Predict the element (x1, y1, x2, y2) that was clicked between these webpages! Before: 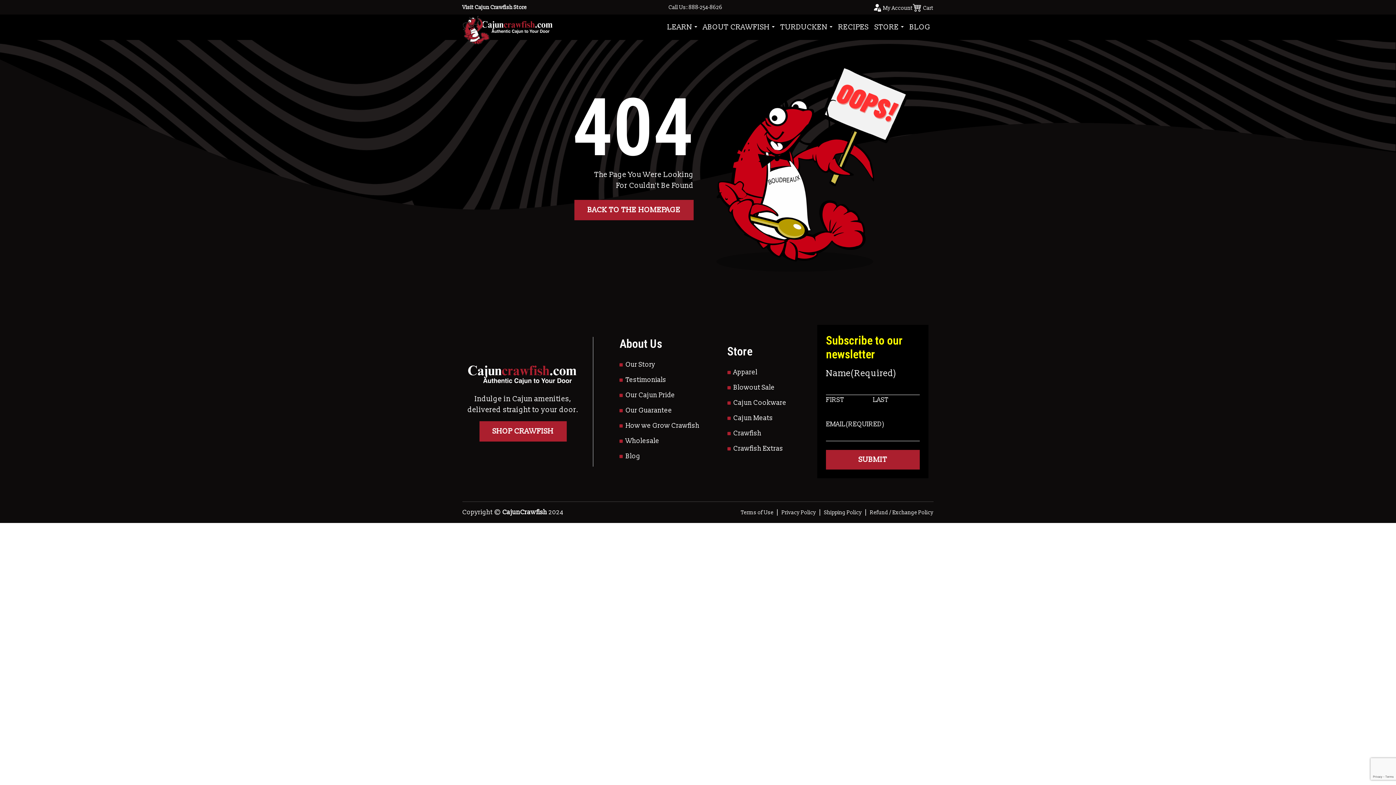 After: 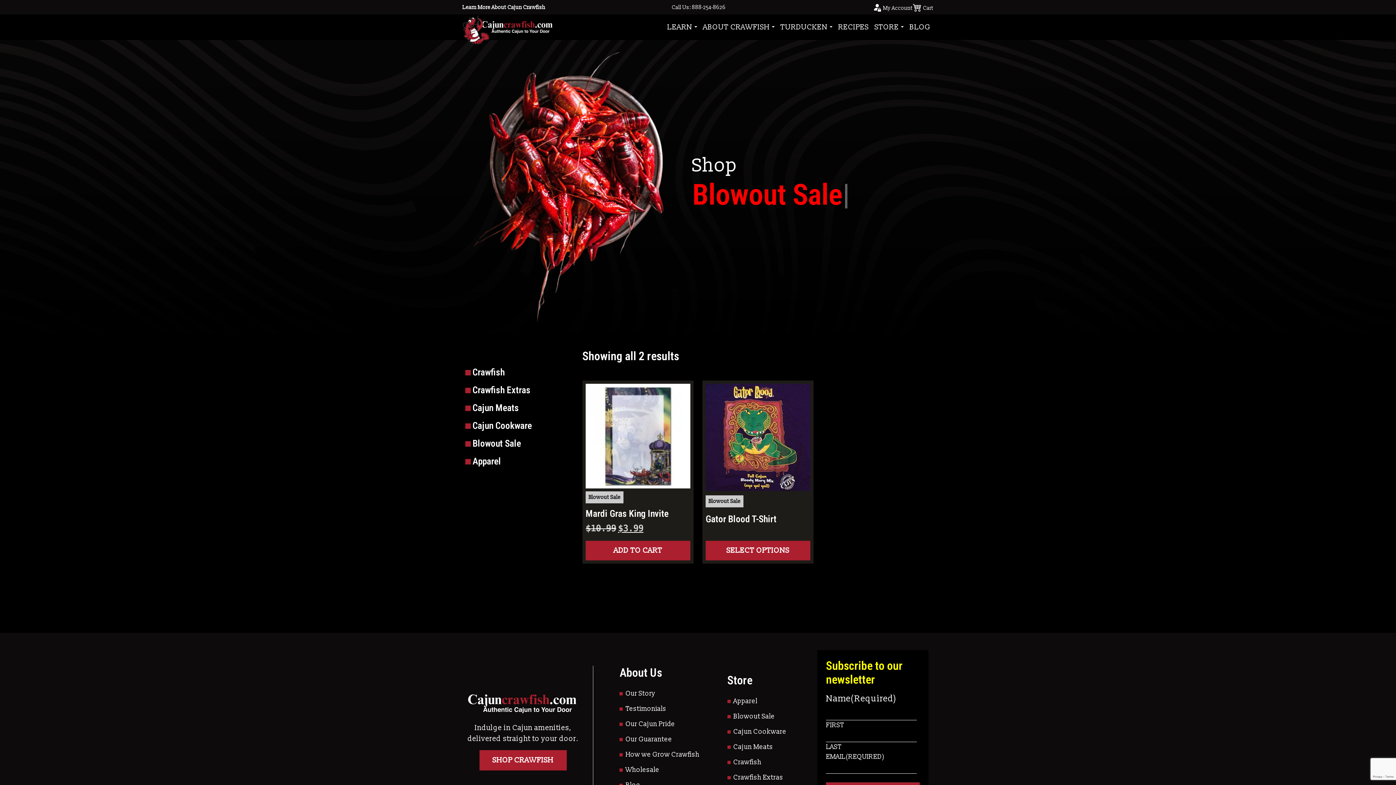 Action: label: Blowout Sale bbox: (733, 383, 775, 391)